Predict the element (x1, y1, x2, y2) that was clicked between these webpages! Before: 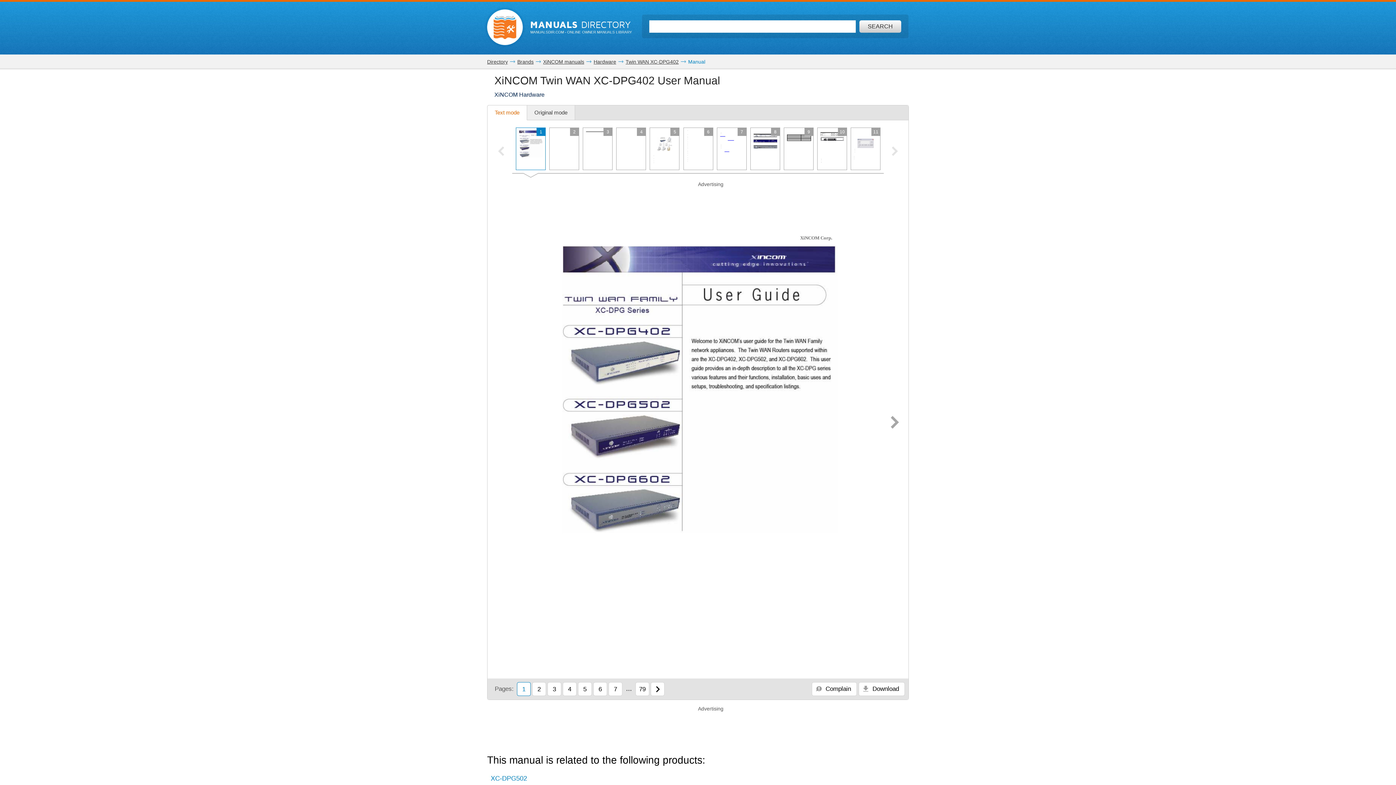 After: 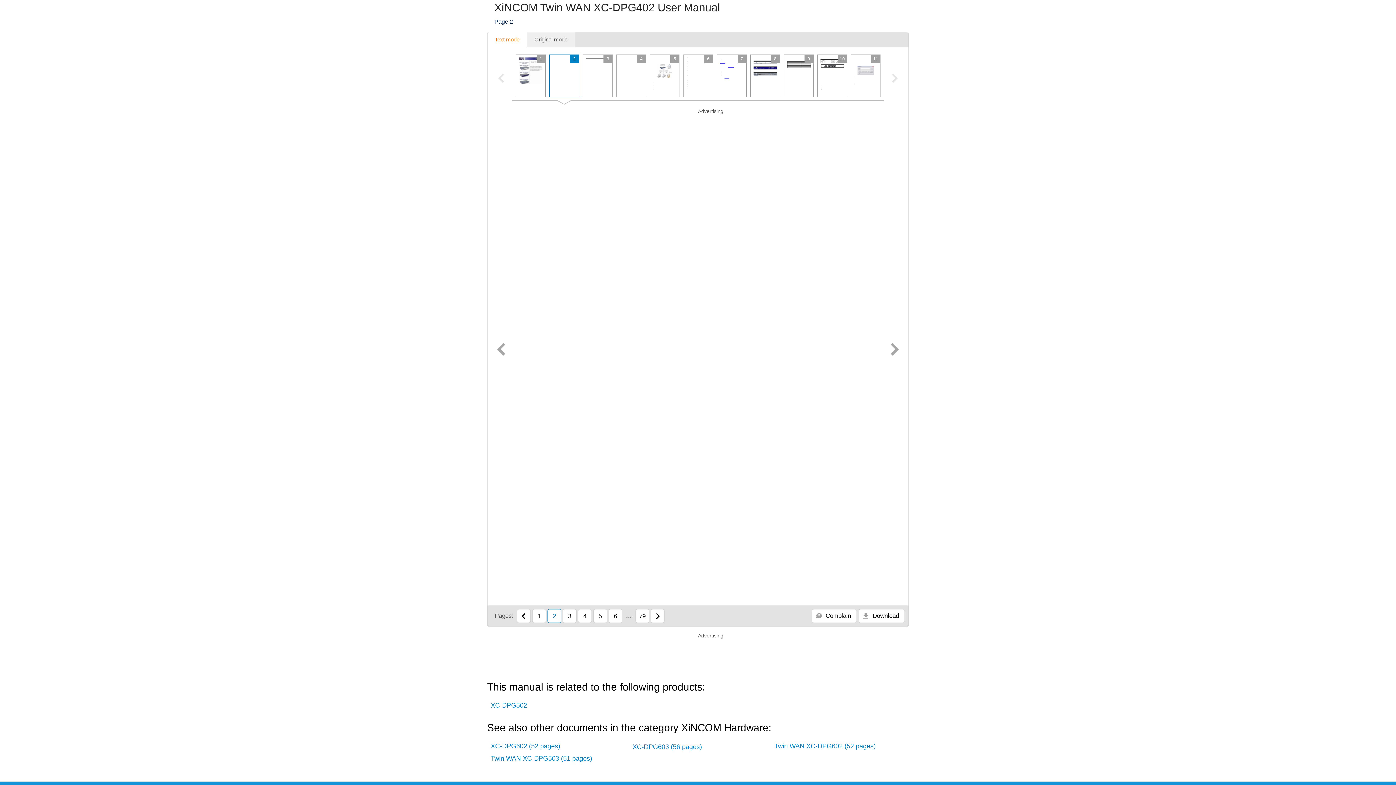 Action: bbox: (532, 682, 546, 696) label: 2